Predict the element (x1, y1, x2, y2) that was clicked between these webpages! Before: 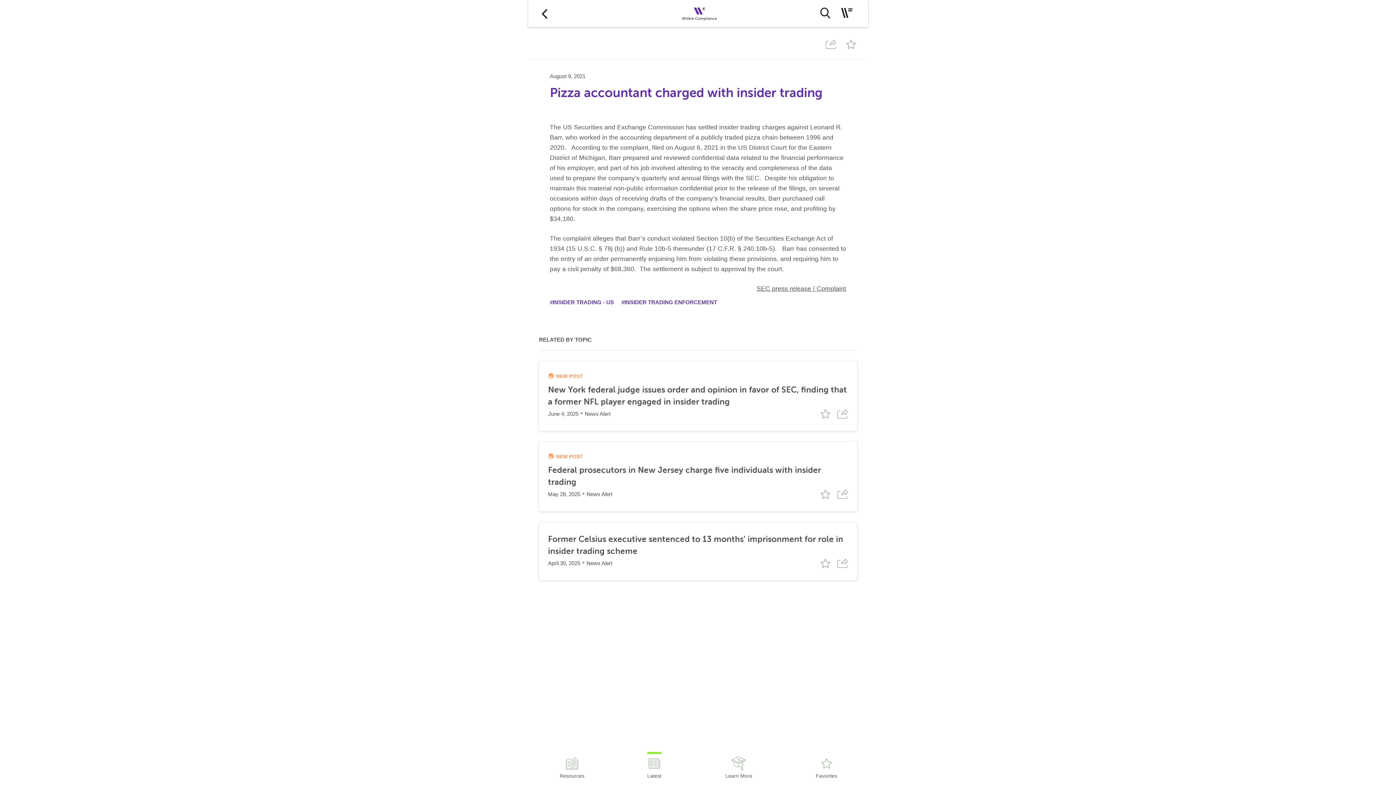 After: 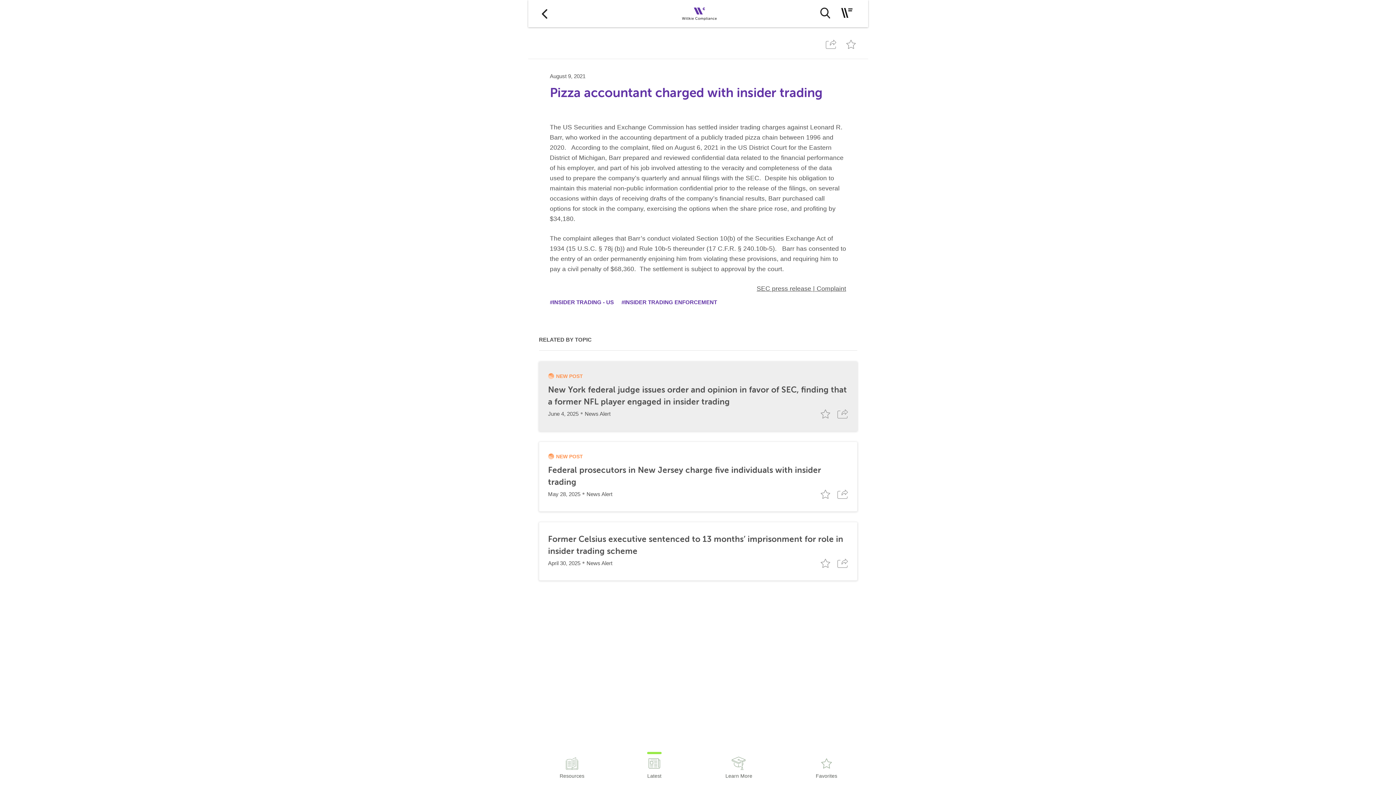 Action: bbox: (837, 409, 848, 418) label: share